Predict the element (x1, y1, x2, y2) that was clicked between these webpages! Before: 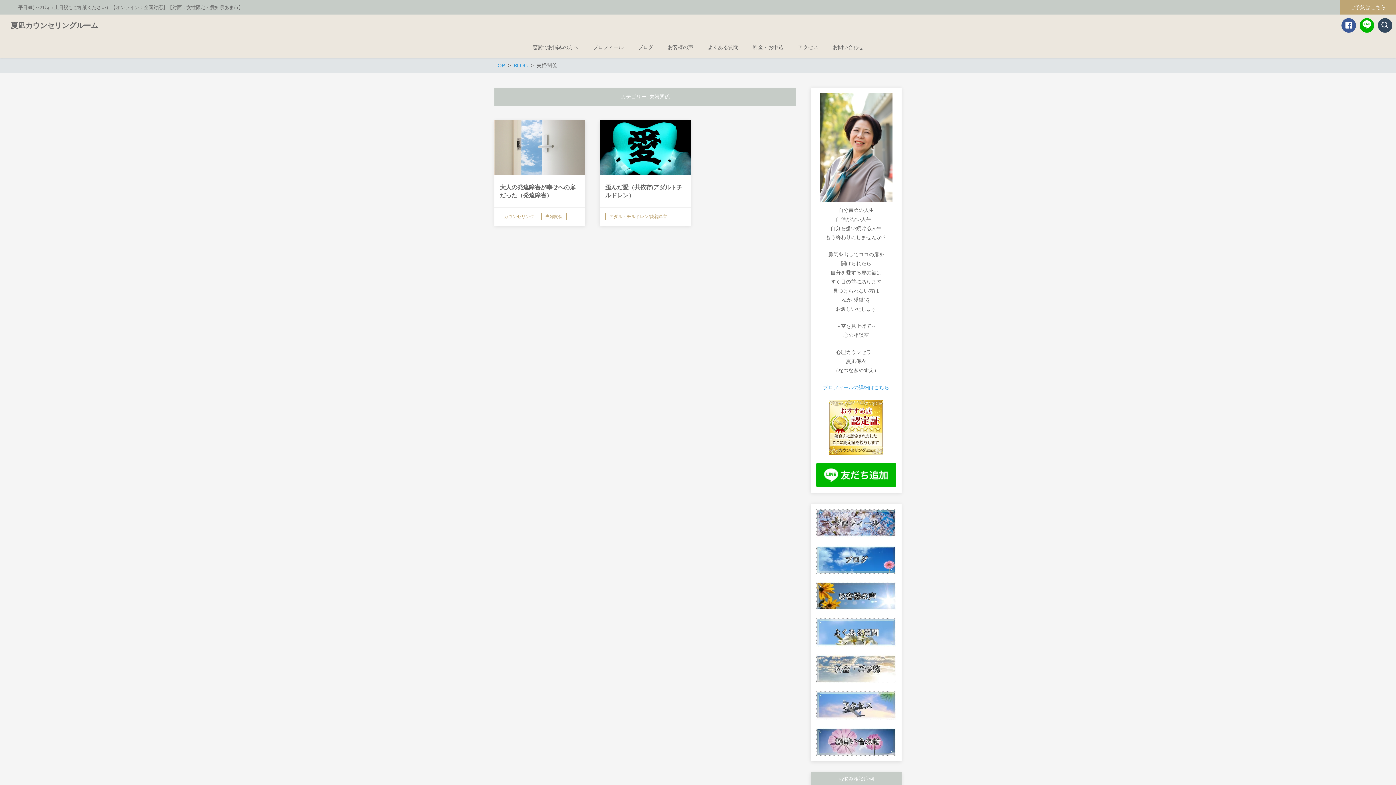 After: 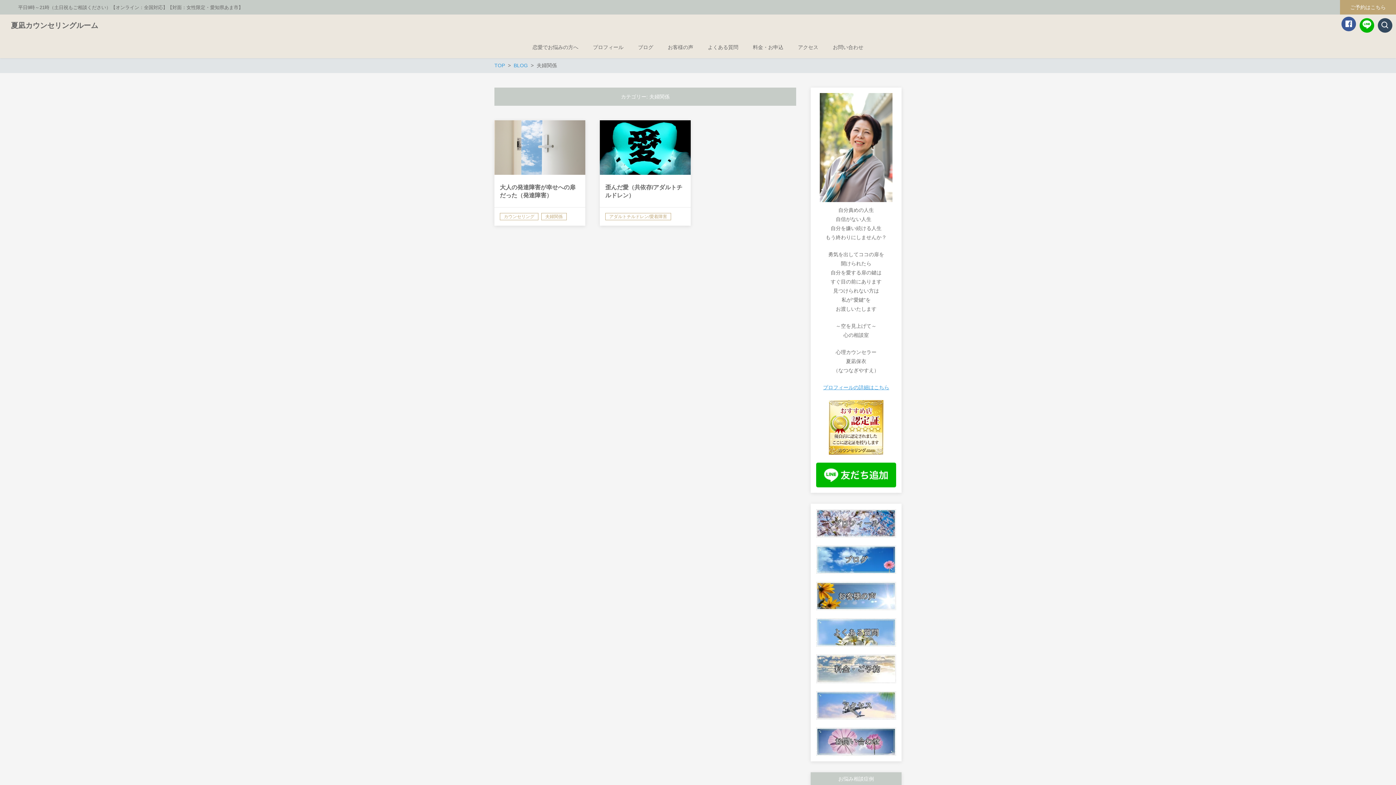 Action: bbox: (1341, 18, 1356, 32)